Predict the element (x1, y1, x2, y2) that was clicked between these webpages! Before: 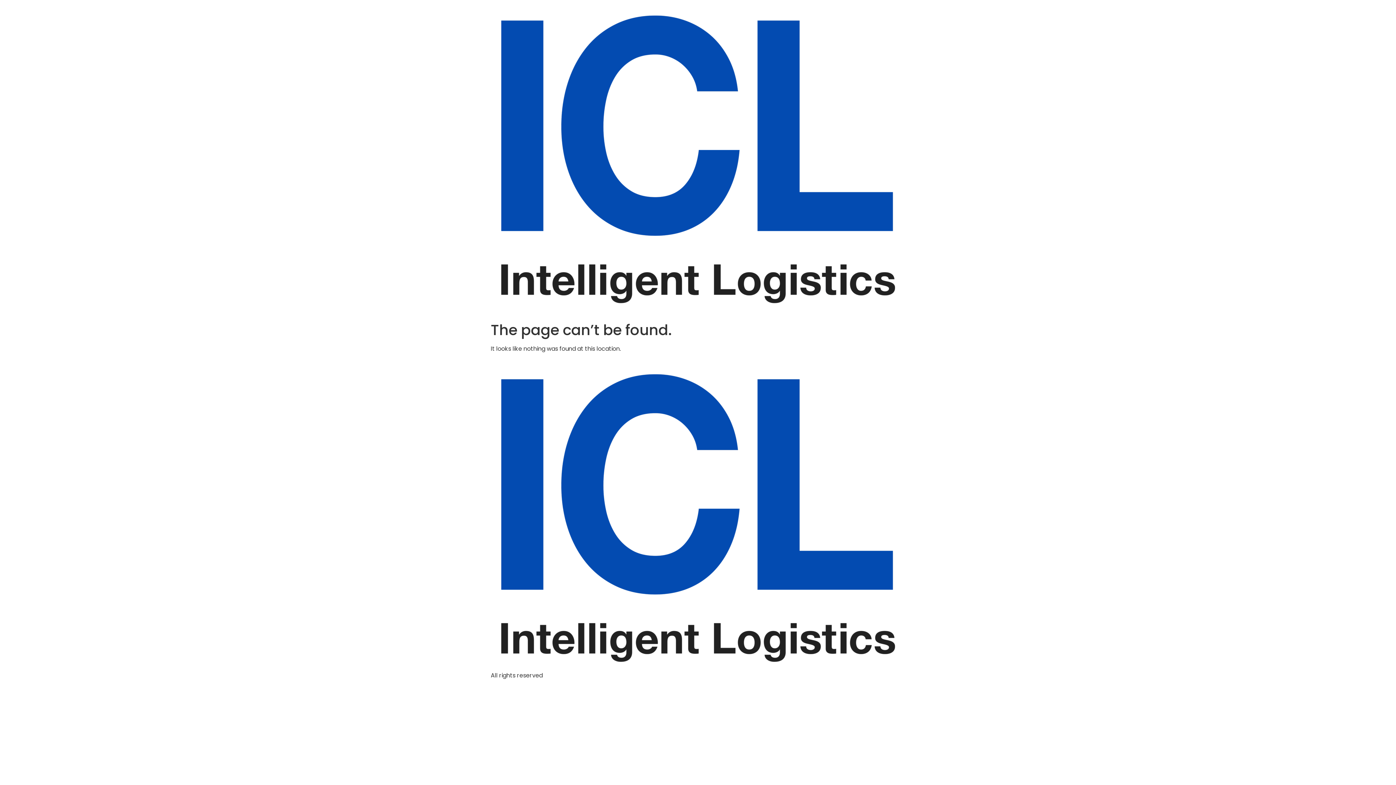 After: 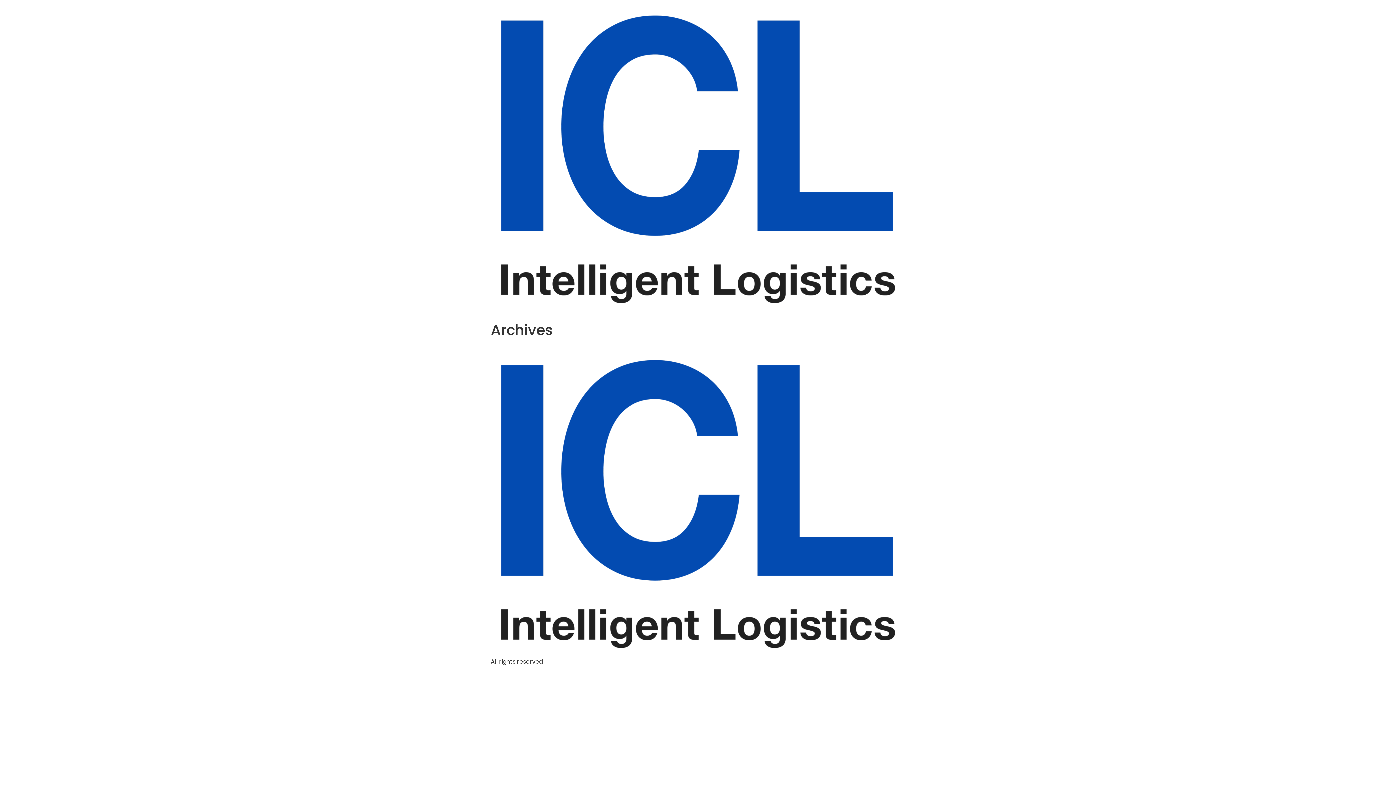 Action: bbox: (490, 5, 905, 312)